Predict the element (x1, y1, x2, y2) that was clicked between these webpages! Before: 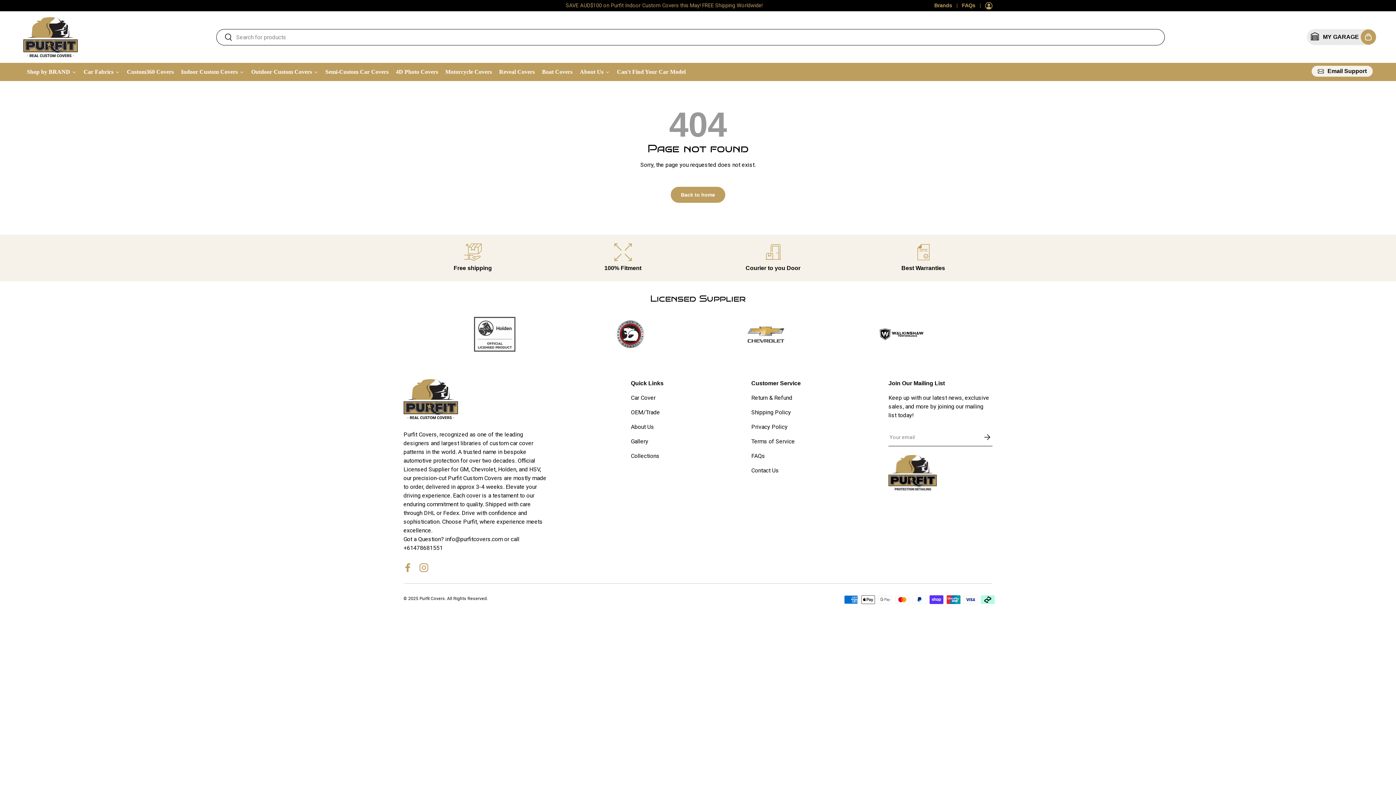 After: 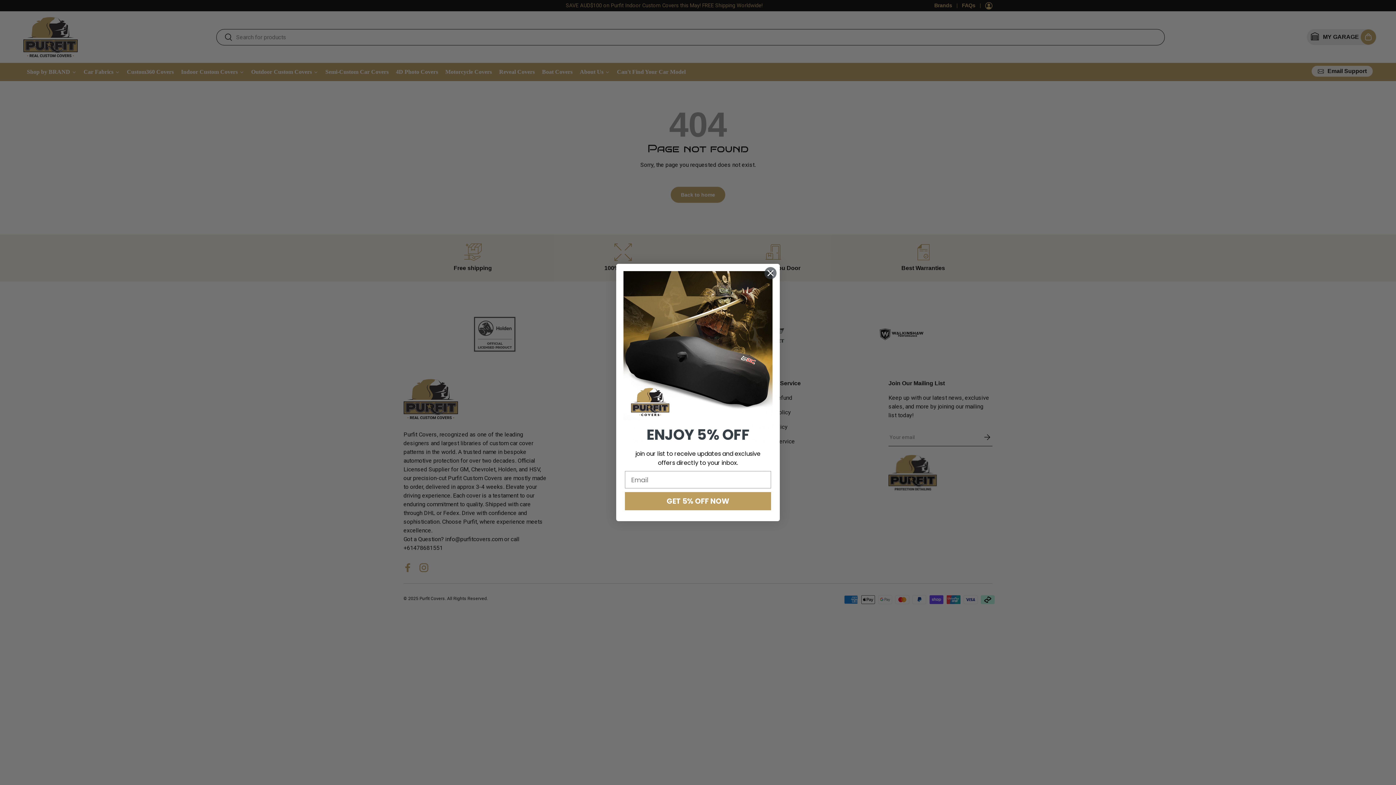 Action: bbox: (247, 62, 321, 80) label: Outdoor Custom Covers